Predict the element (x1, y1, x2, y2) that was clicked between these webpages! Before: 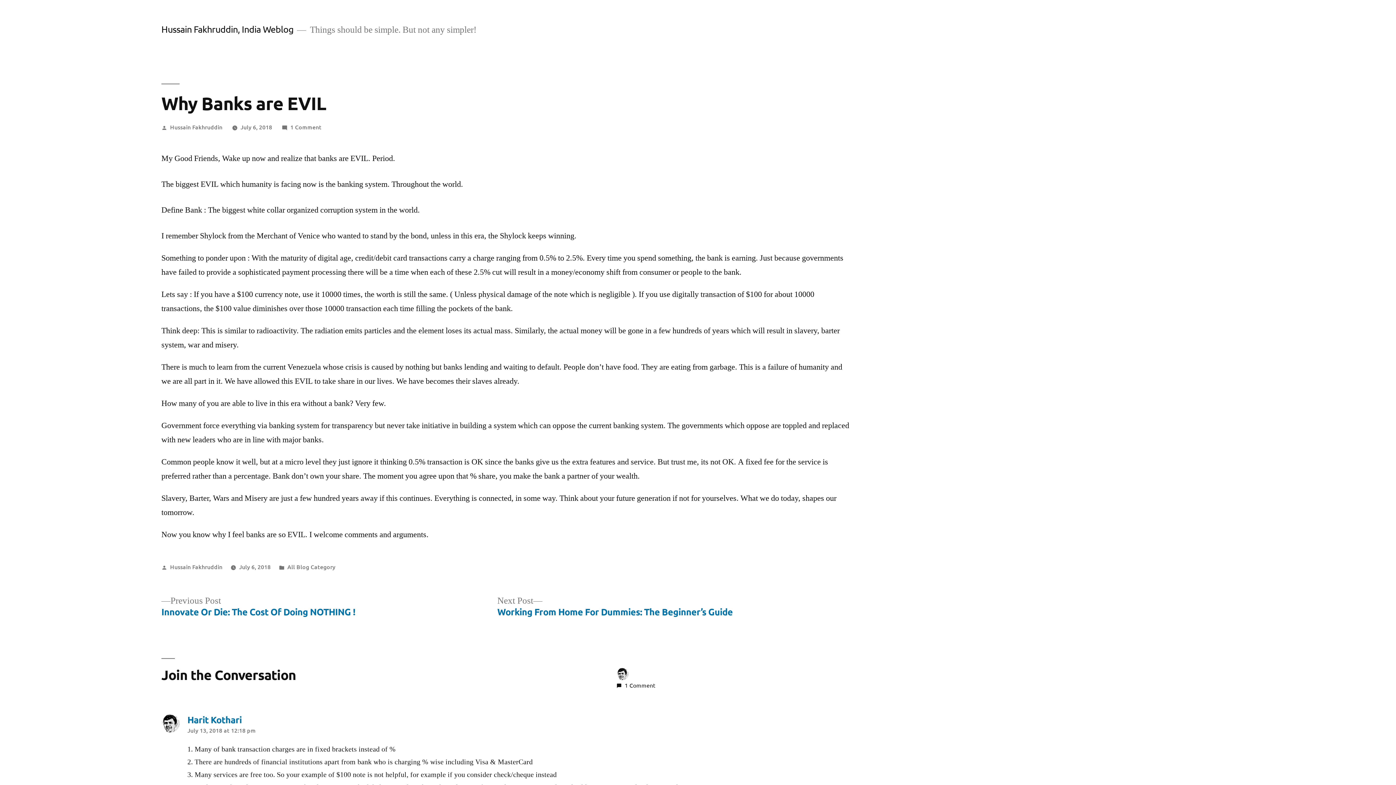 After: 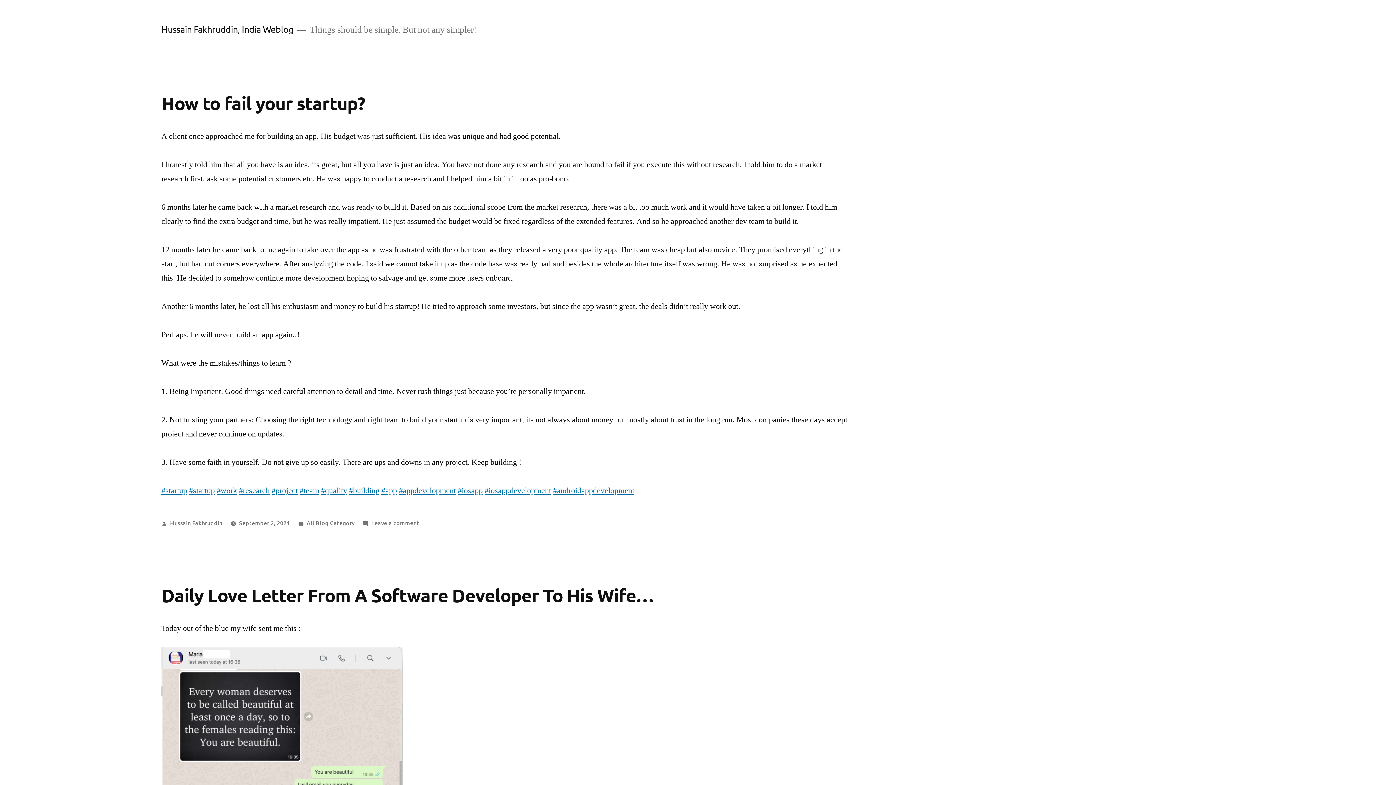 Action: bbox: (161, 23, 293, 34) label: Hussain Fakhruddin, India Weblog